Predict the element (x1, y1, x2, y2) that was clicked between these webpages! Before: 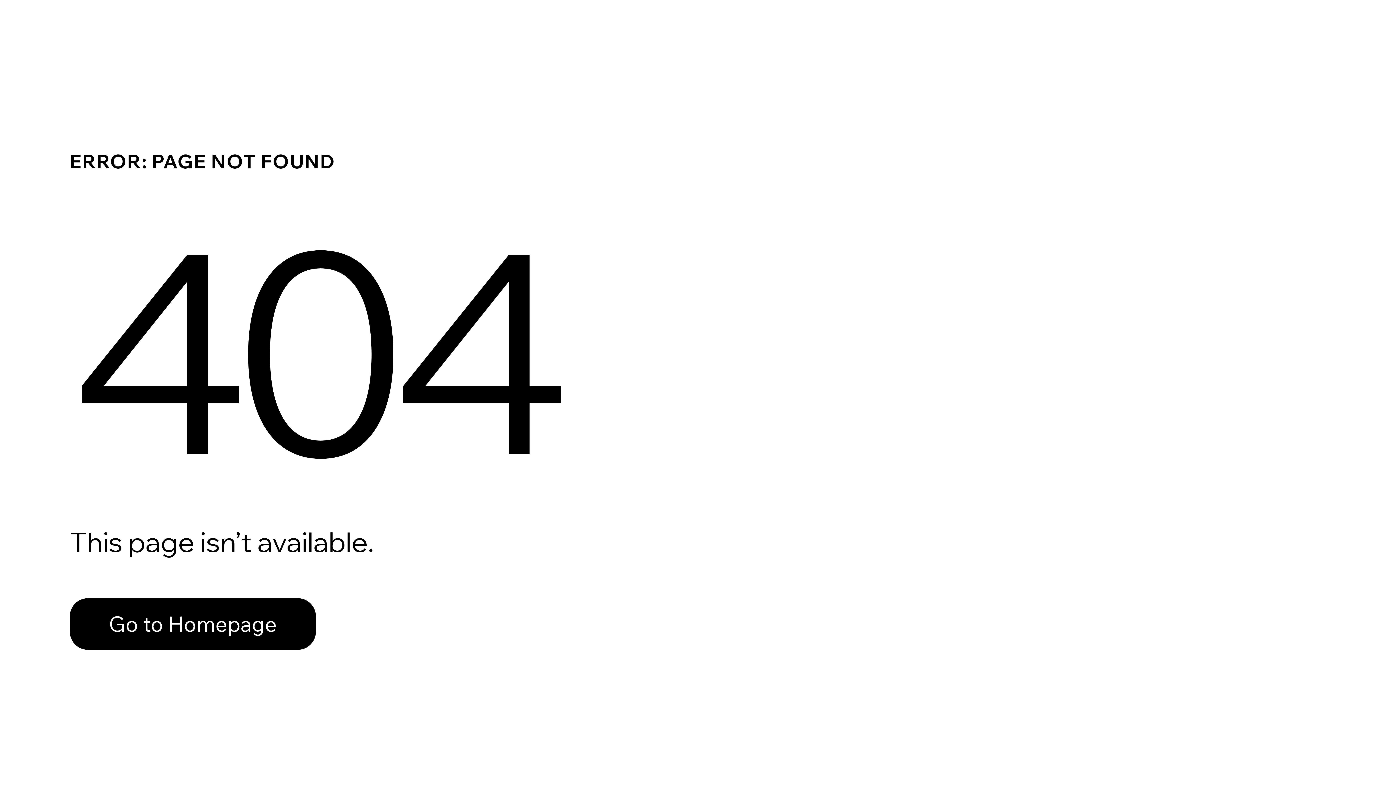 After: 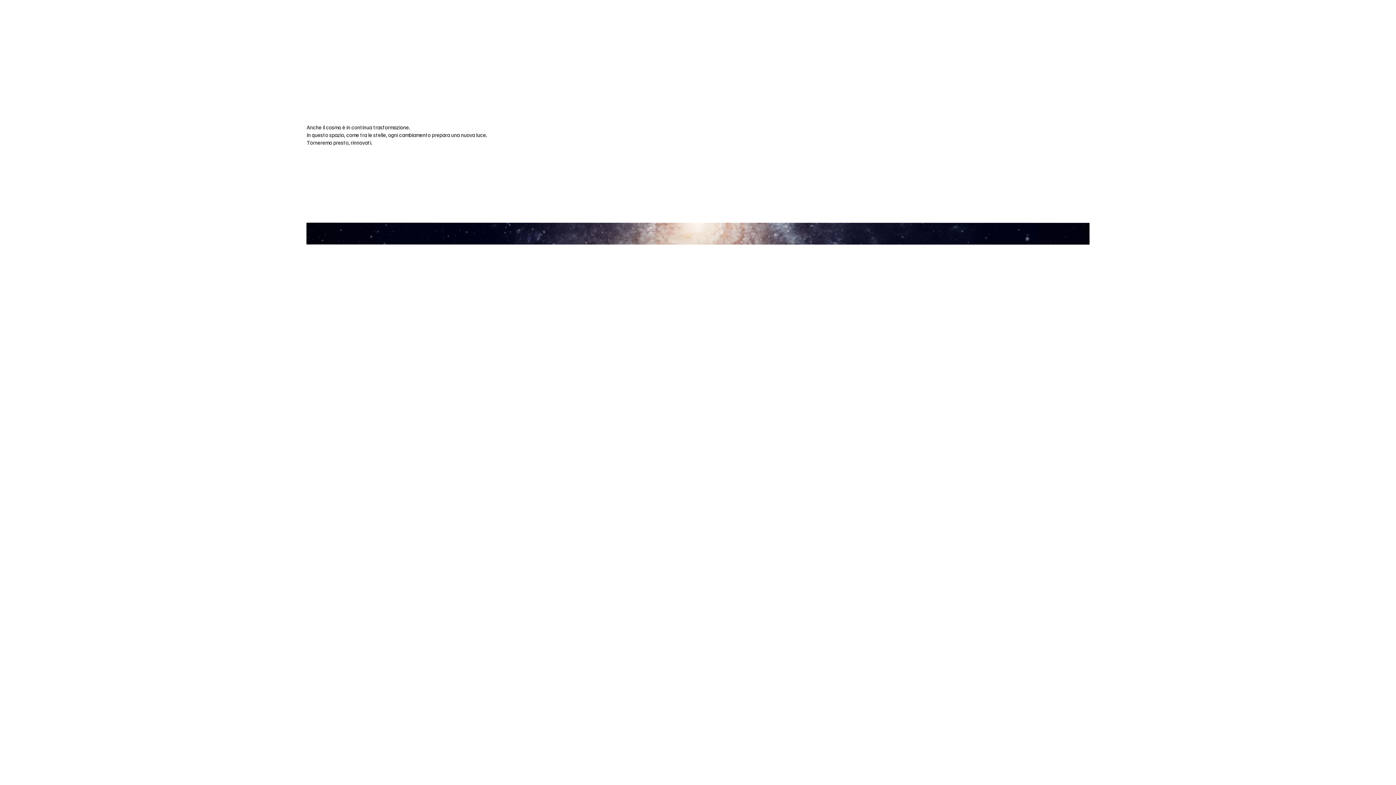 Action: label: Go to Homepage bbox: (69, 598, 316, 650)